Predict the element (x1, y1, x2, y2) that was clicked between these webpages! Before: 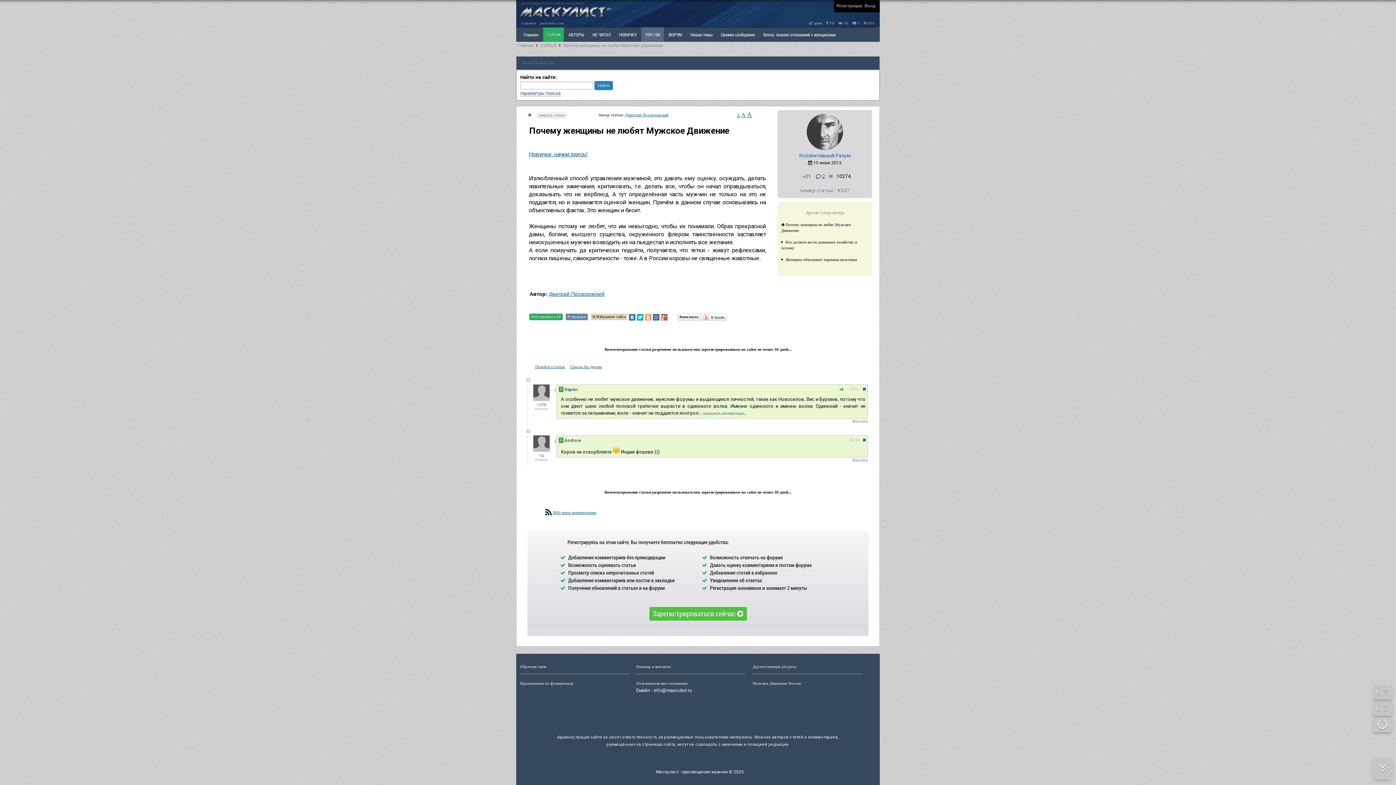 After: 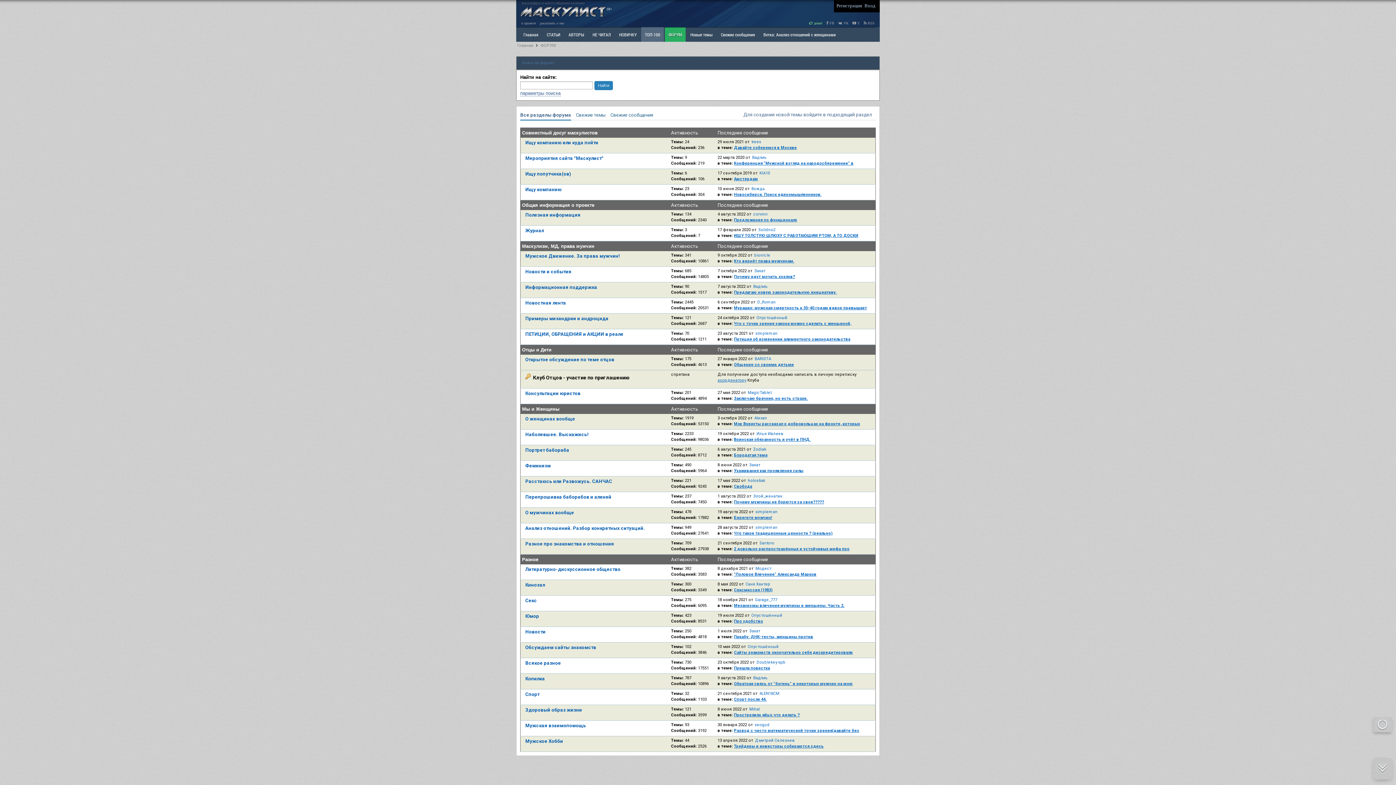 Action: label: ФОРУМ bbox: (665, 27, 685, 41)